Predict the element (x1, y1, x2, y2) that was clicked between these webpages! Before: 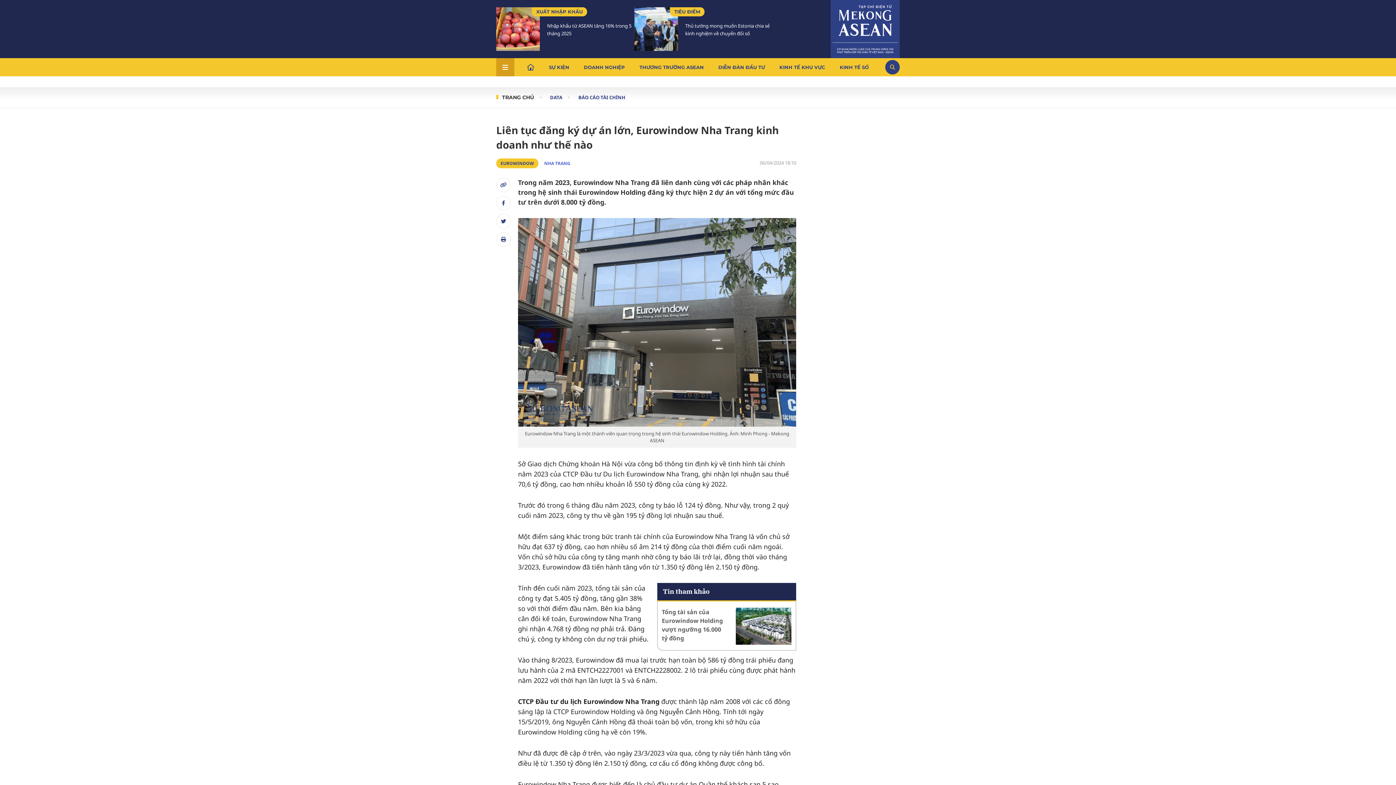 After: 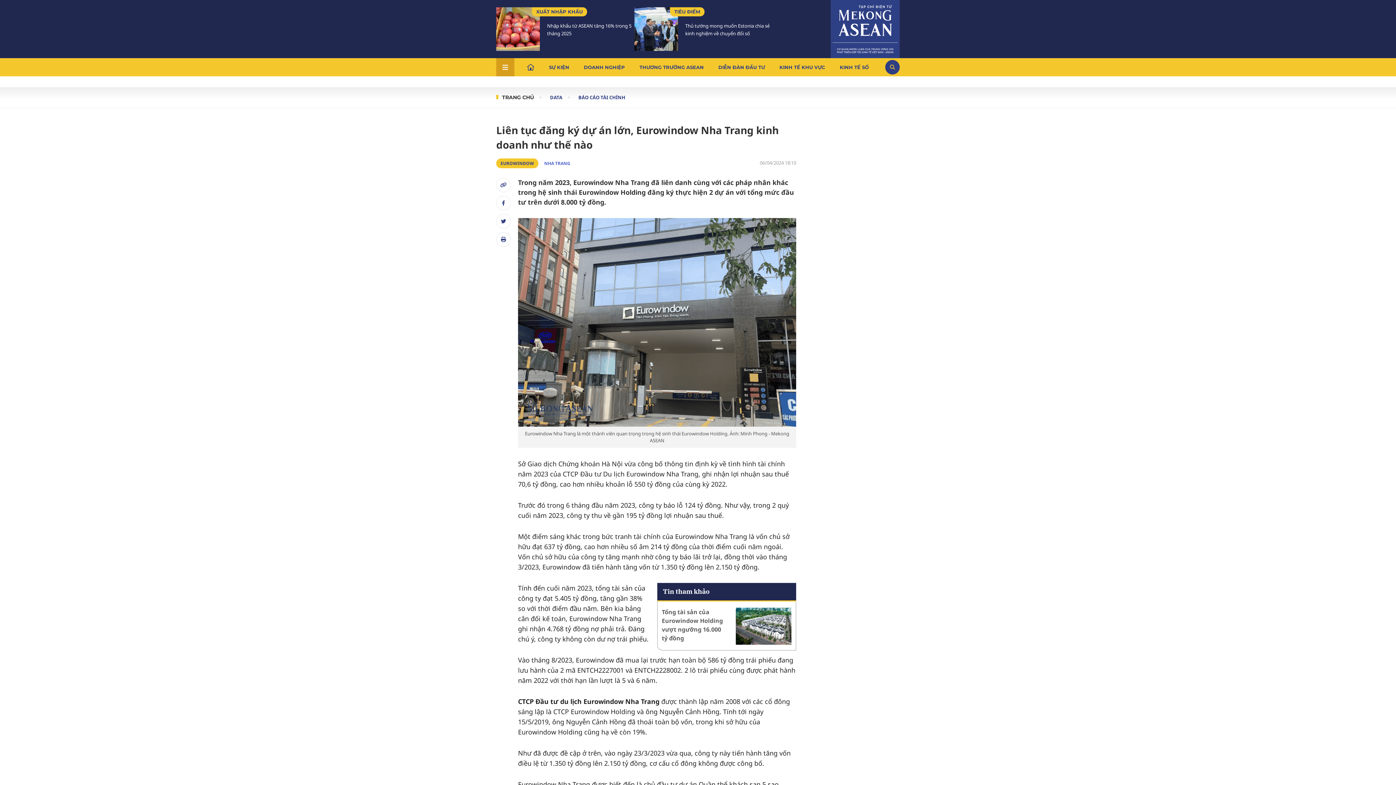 Action: bbox: (496, 232, 510, 246)